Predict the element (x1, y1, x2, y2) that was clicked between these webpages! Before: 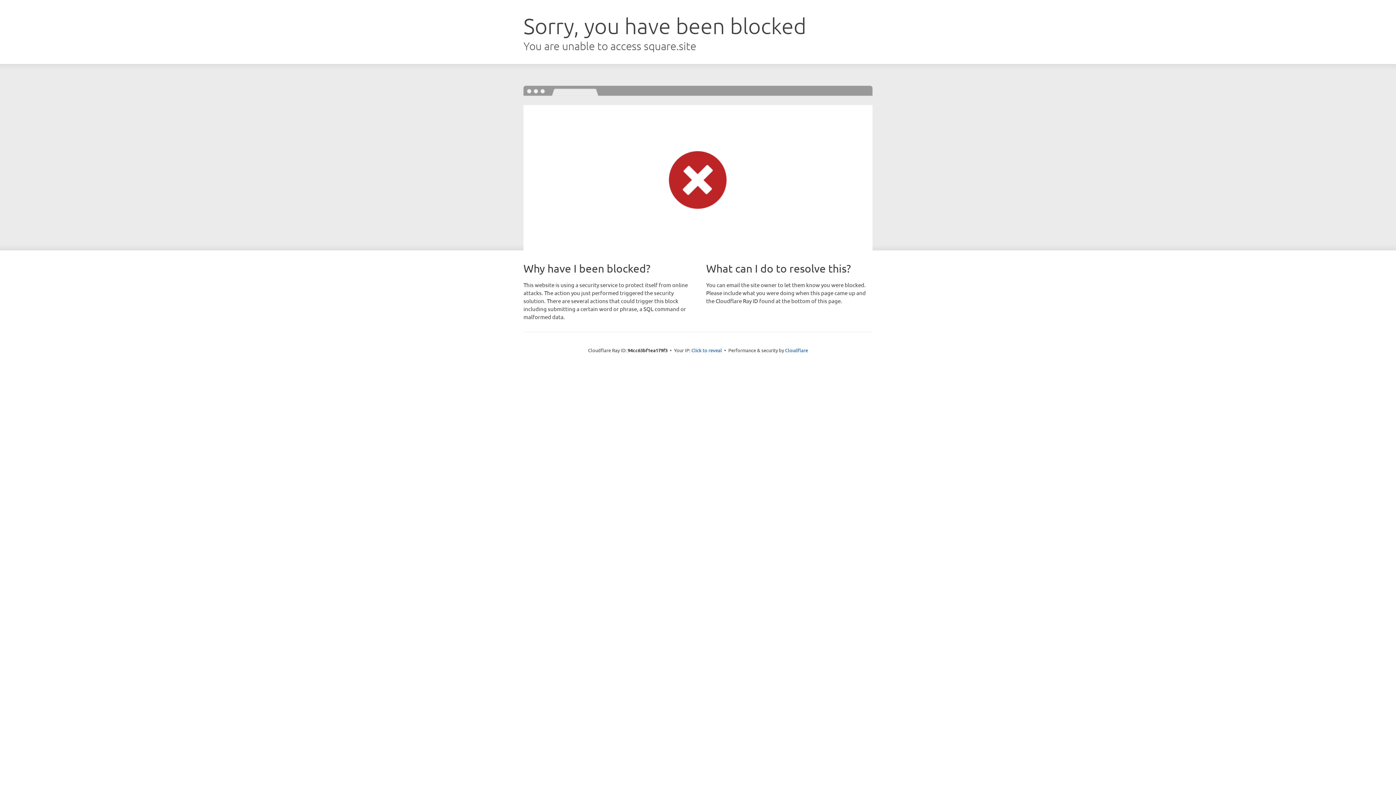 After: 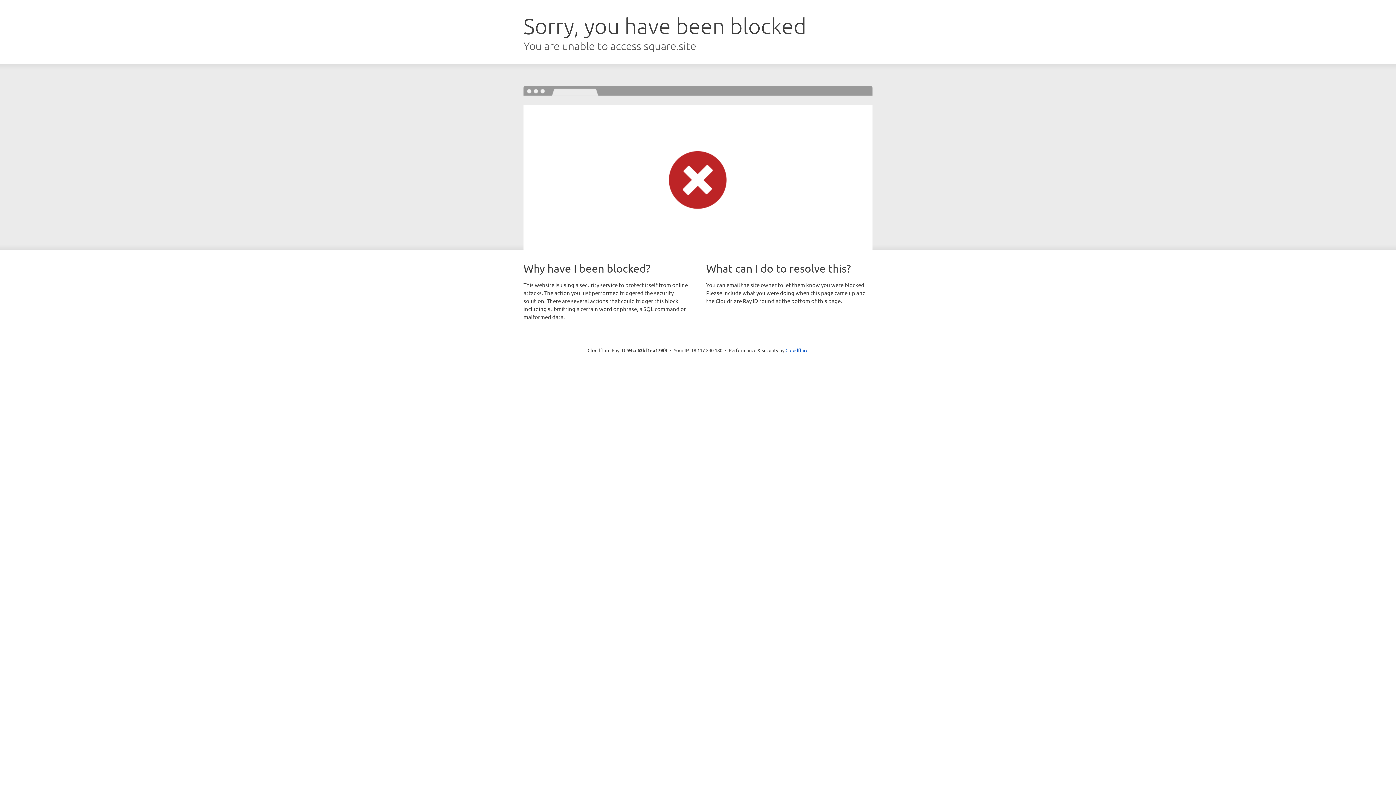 Action: label: Click to reveal bbox: (691, 346, 722, 353)